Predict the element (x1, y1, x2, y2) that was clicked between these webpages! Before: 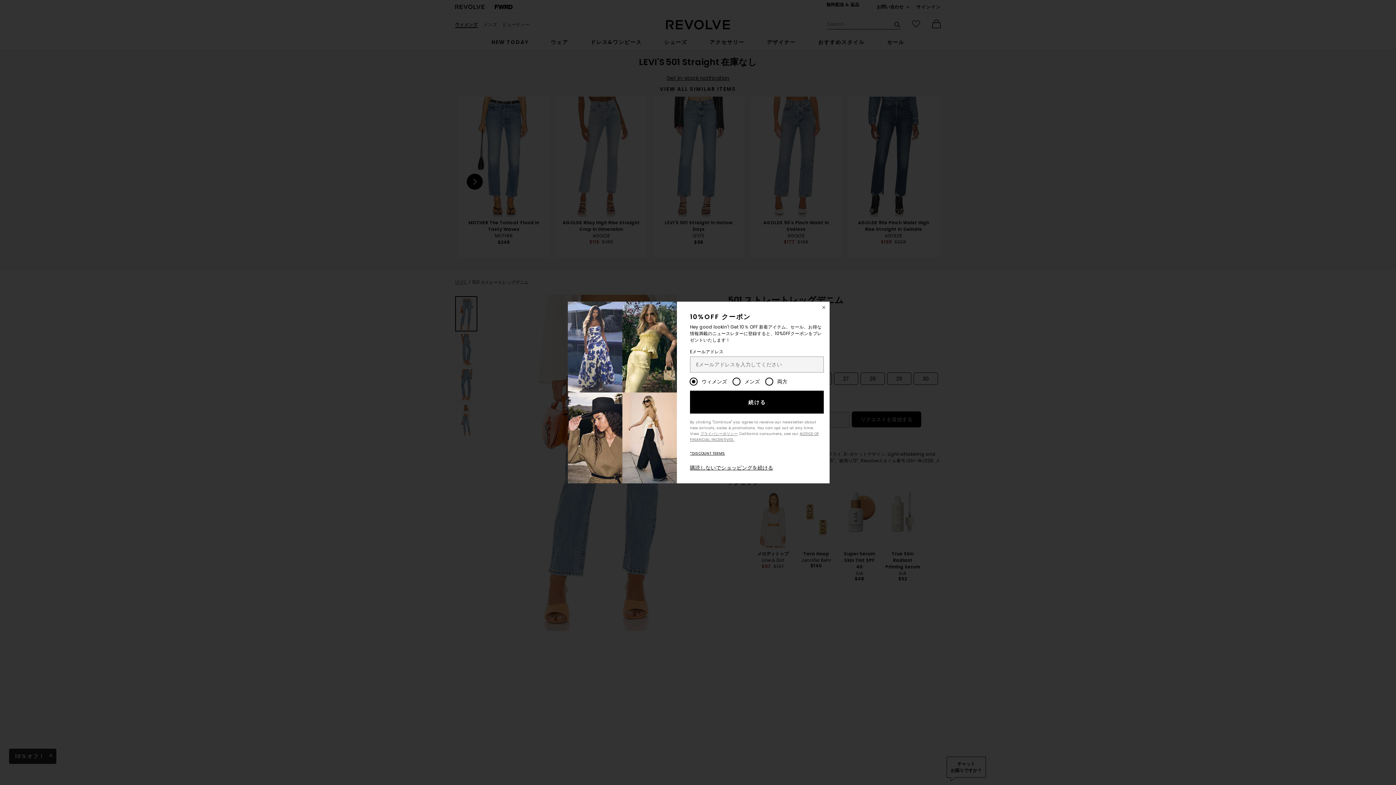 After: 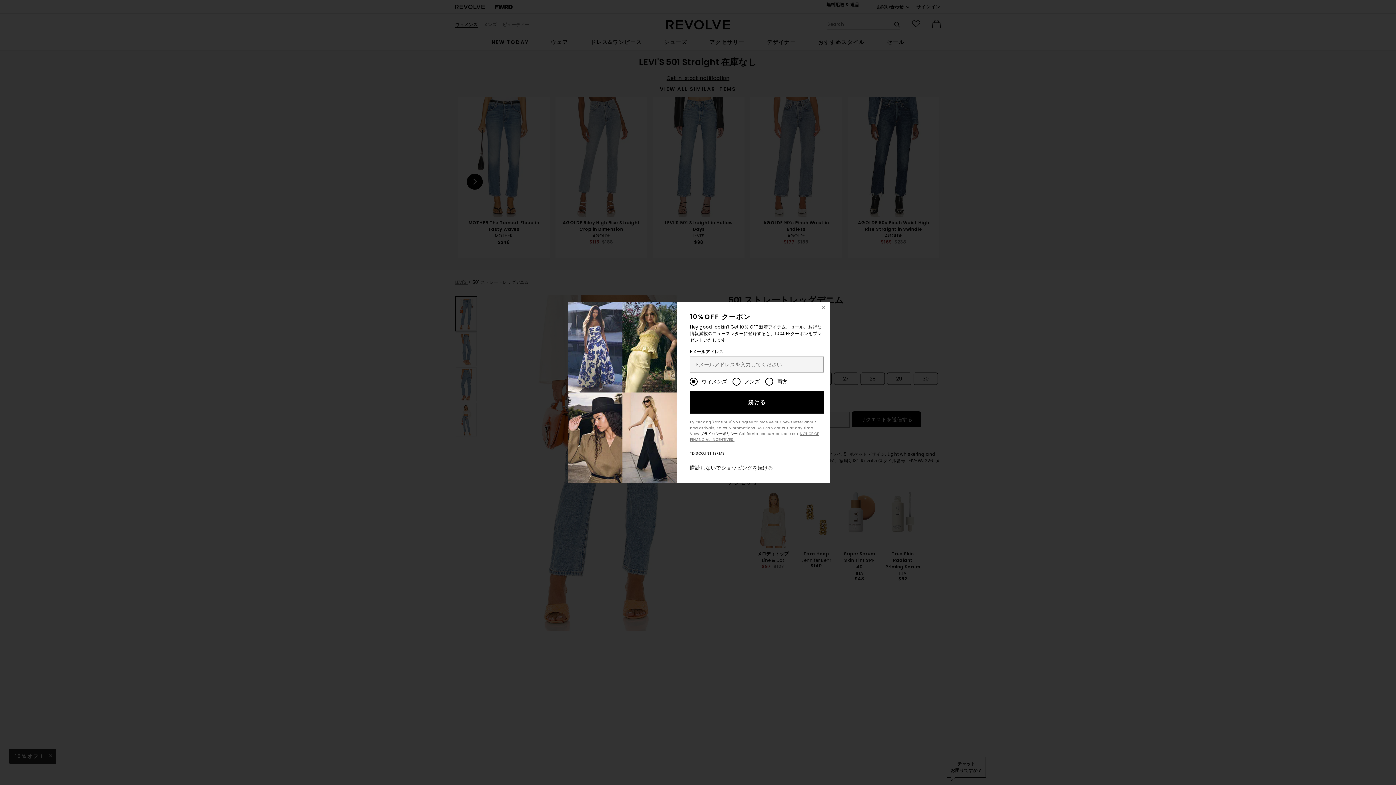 Action: bbox: (700, 431, 738, 436) label: プライバシーポリシー